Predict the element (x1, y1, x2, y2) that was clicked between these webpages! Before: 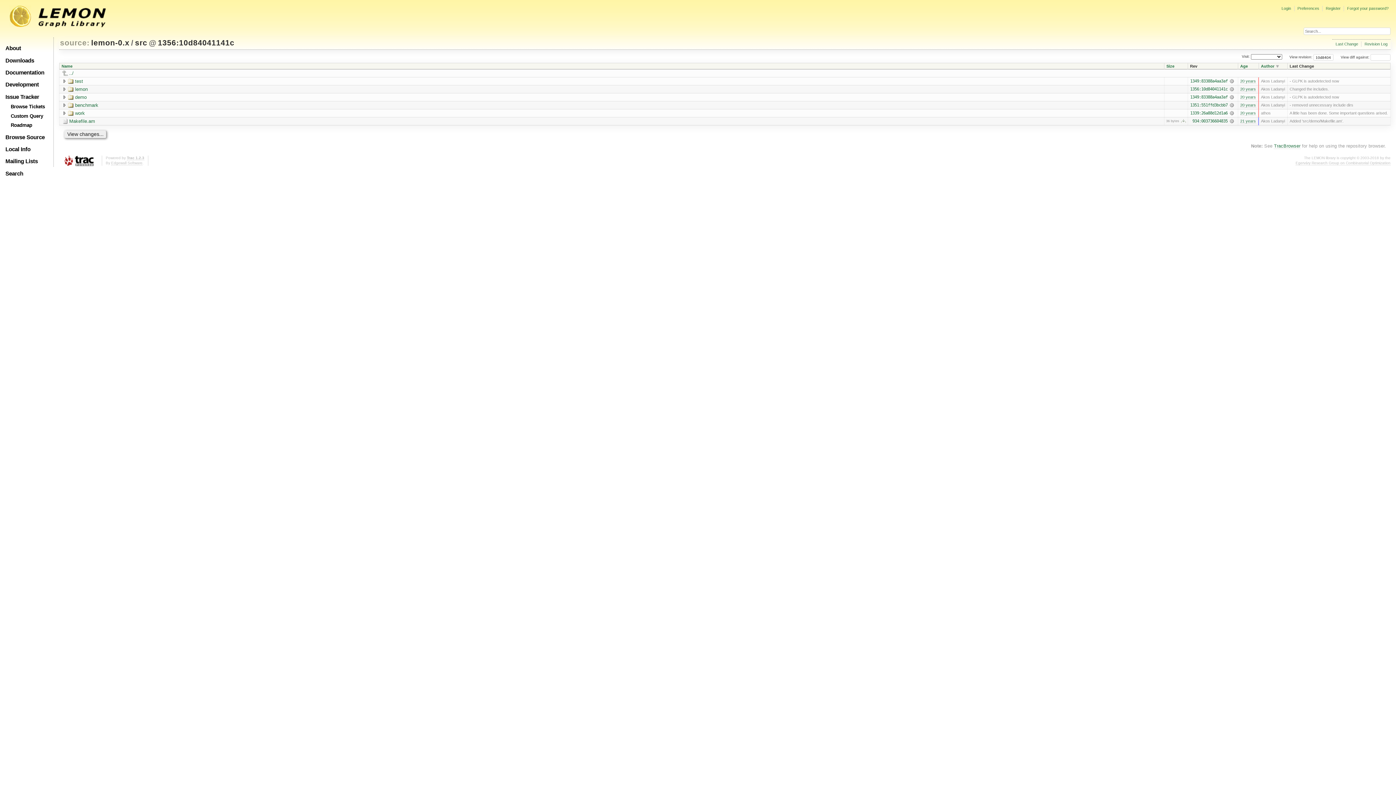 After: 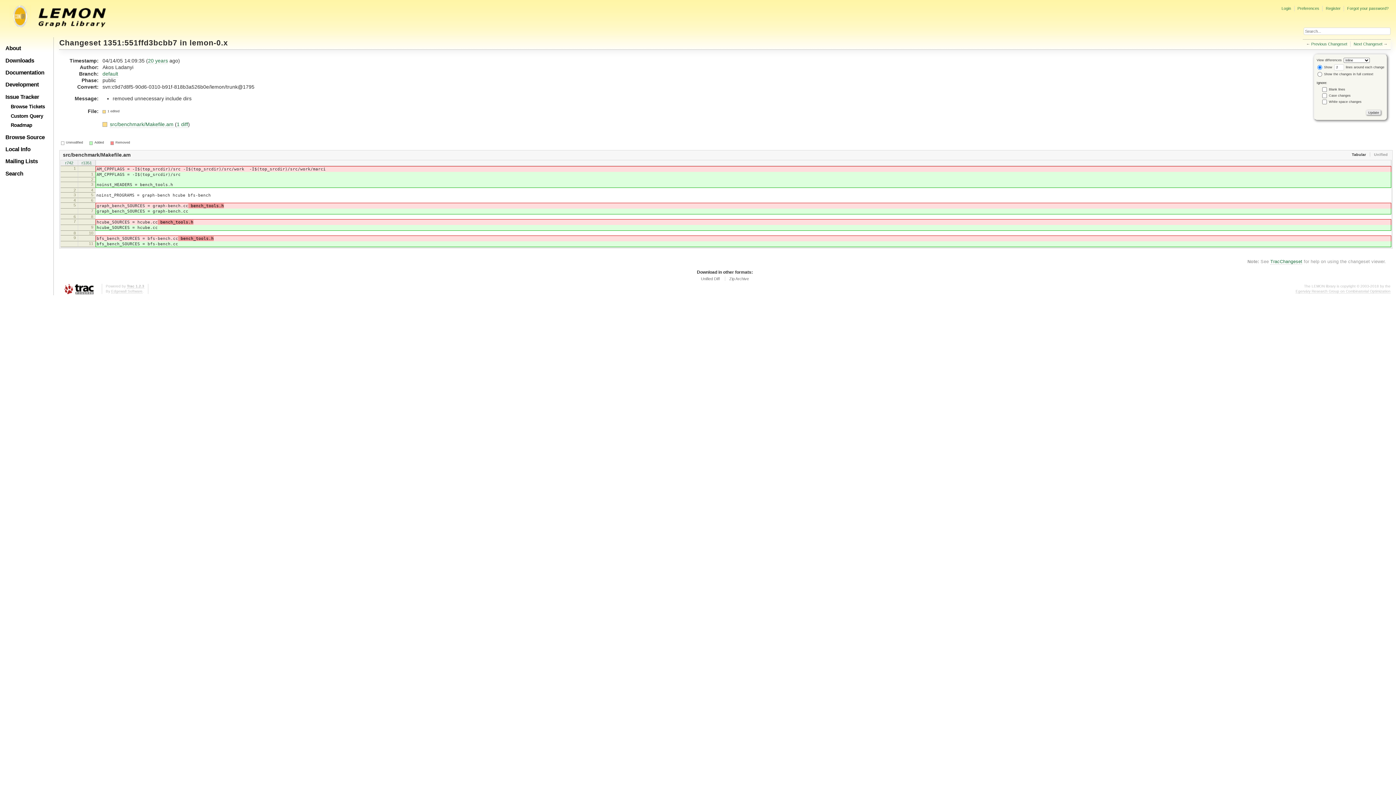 Action: bbox: (1230, 102, 1234, 107) label:  